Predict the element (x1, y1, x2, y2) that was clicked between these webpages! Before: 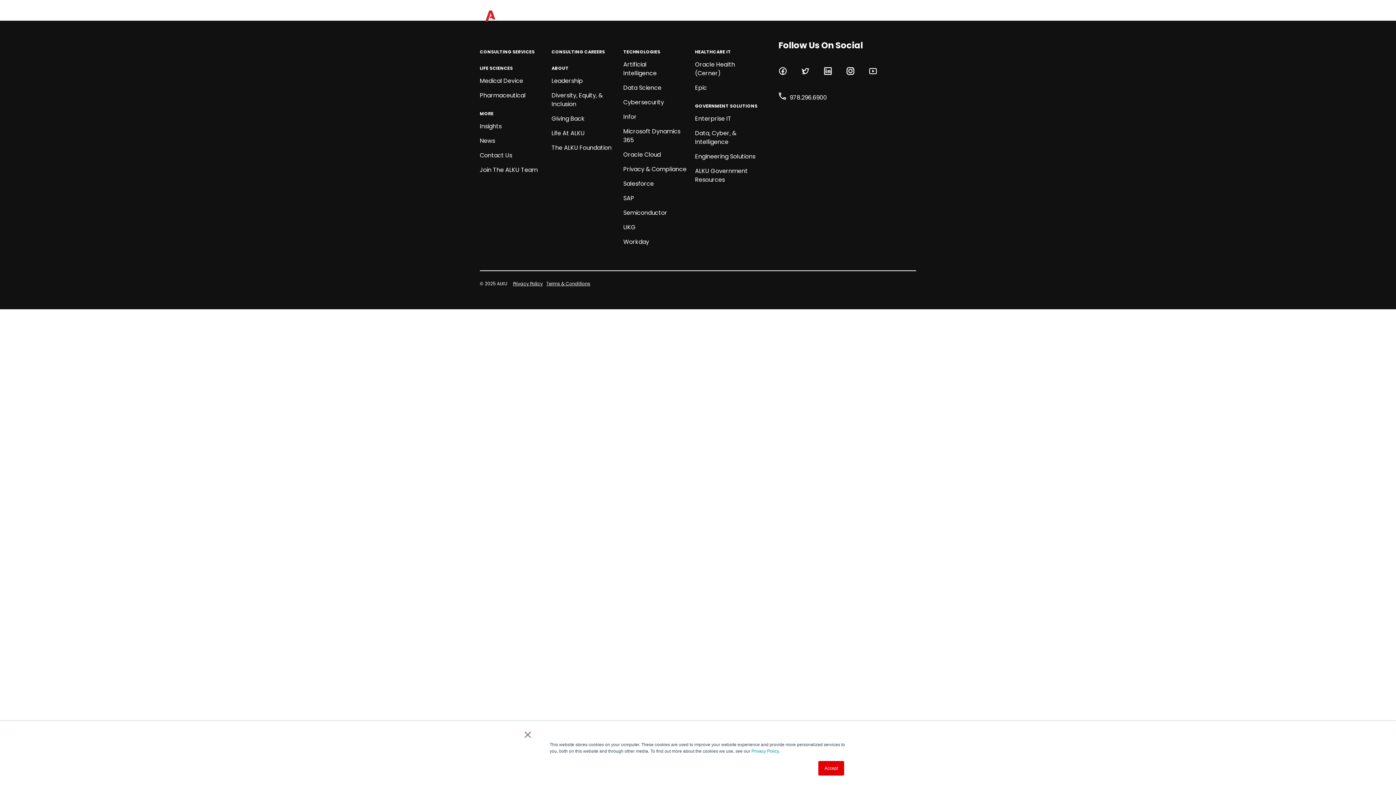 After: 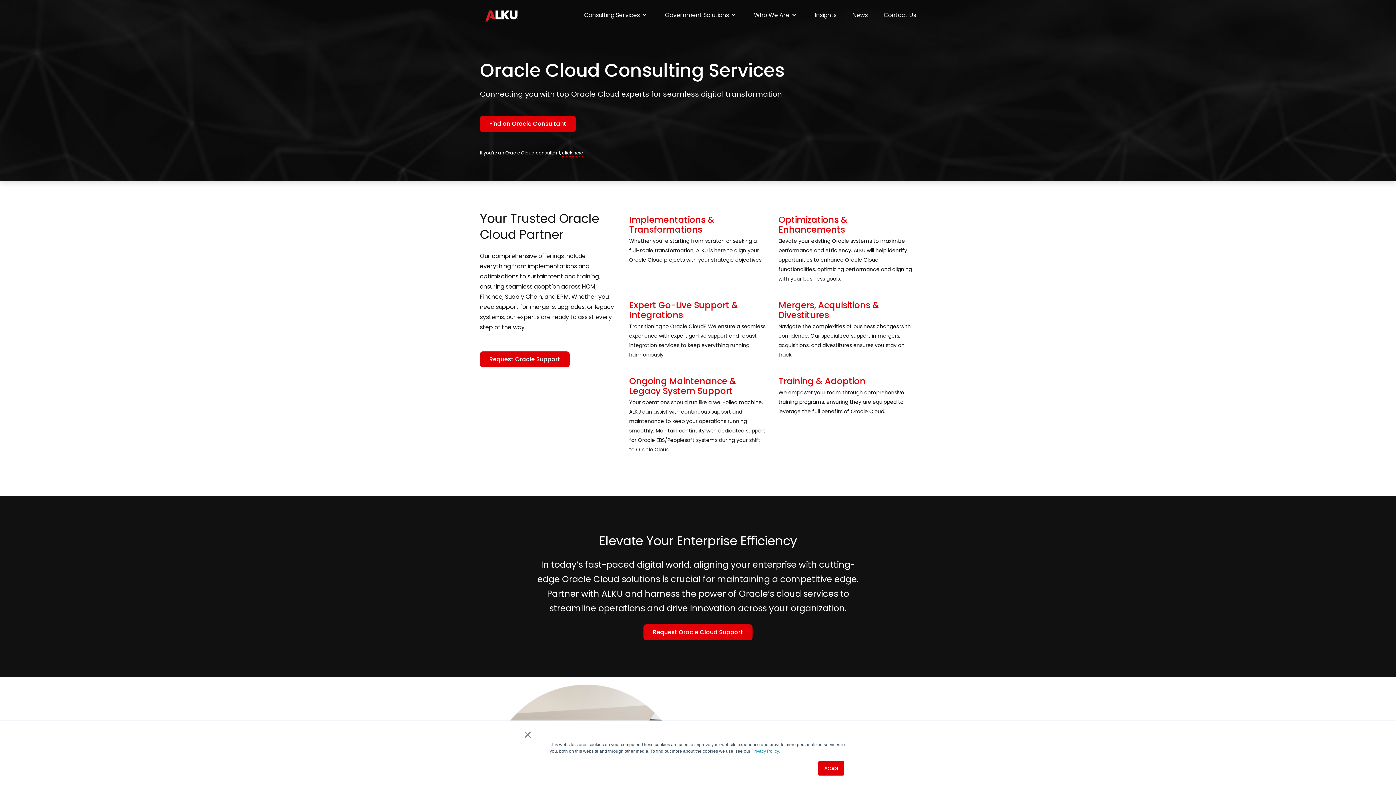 Action: label: Oracle Cloud bbox: (623, 150, 660, 158)